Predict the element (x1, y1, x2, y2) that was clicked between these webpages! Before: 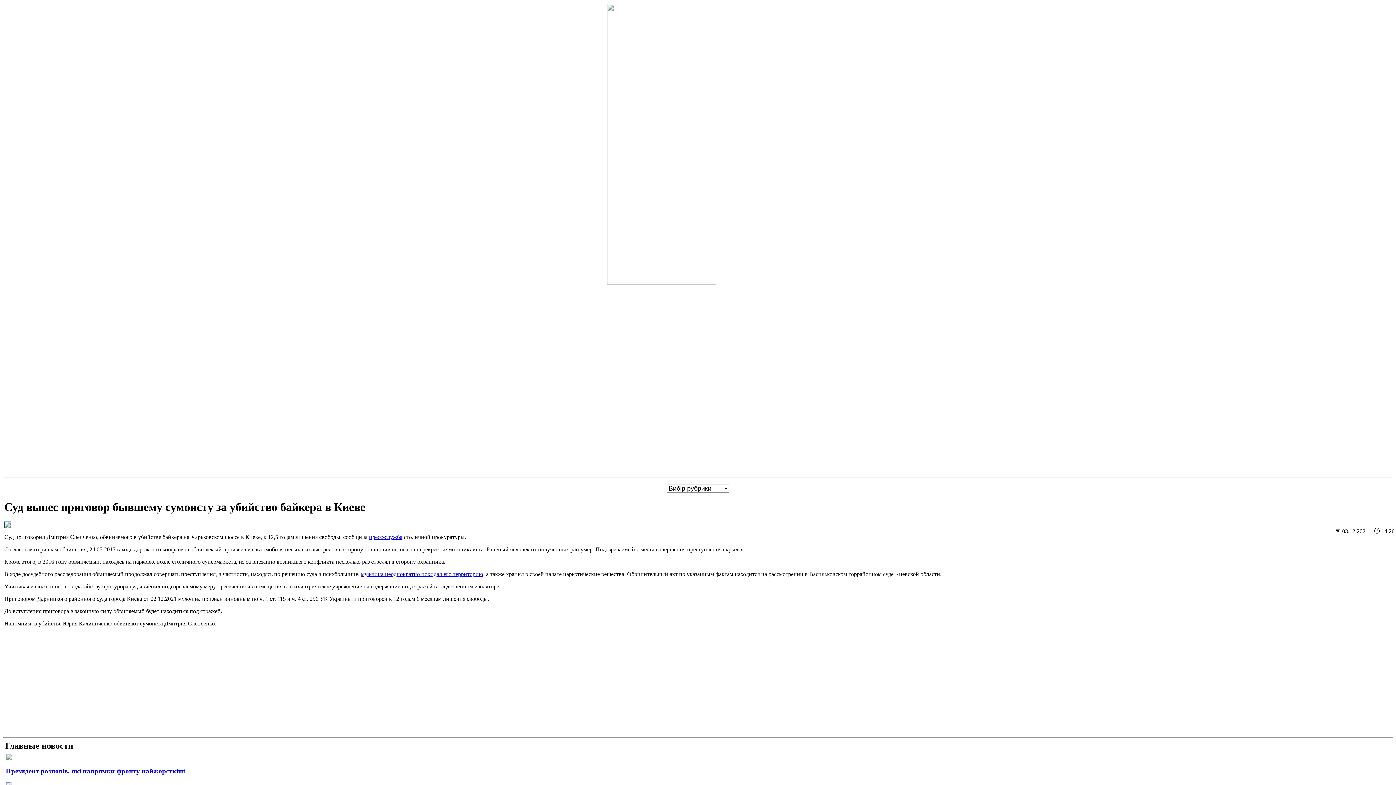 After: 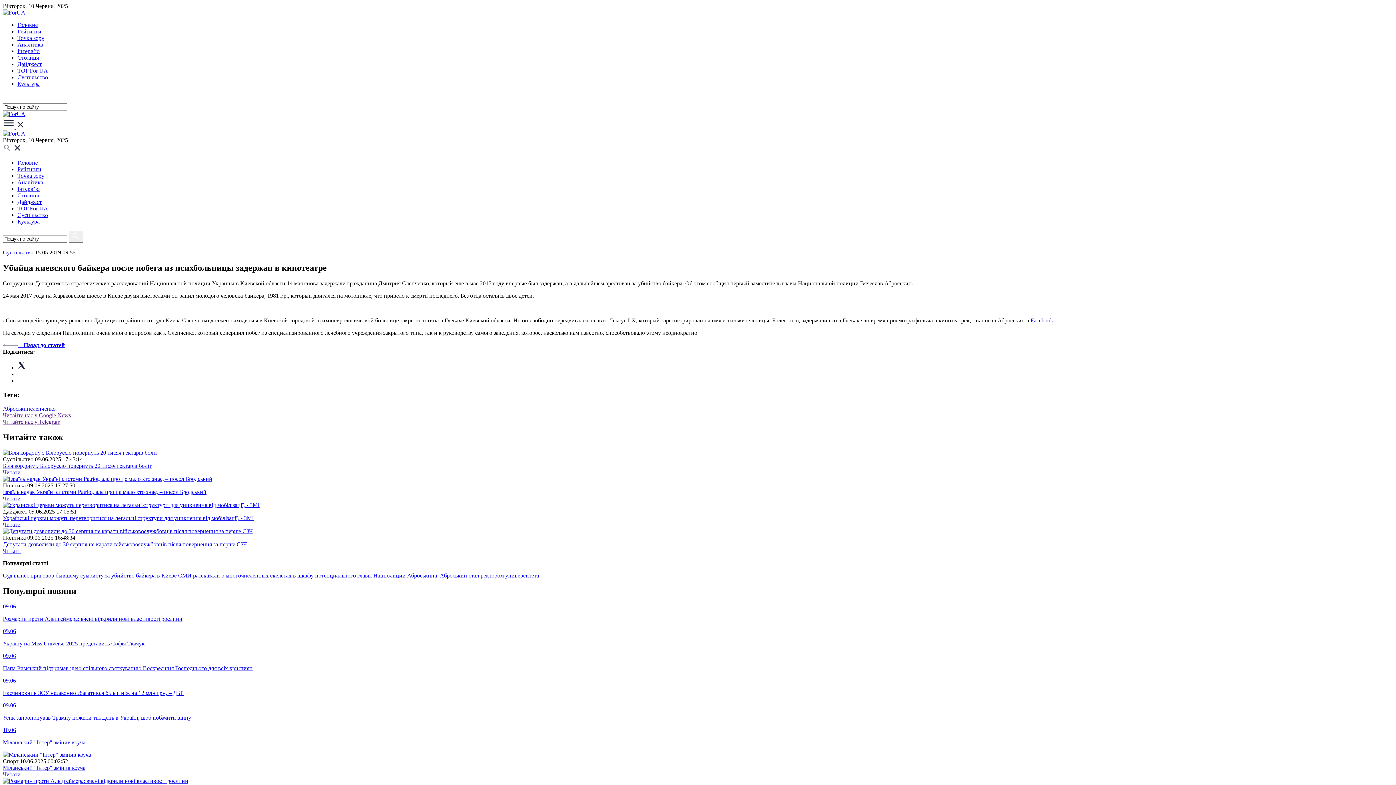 Action: label: мужчина неоднократно покидал его территорию bbox: (361, 571, 483, 577)